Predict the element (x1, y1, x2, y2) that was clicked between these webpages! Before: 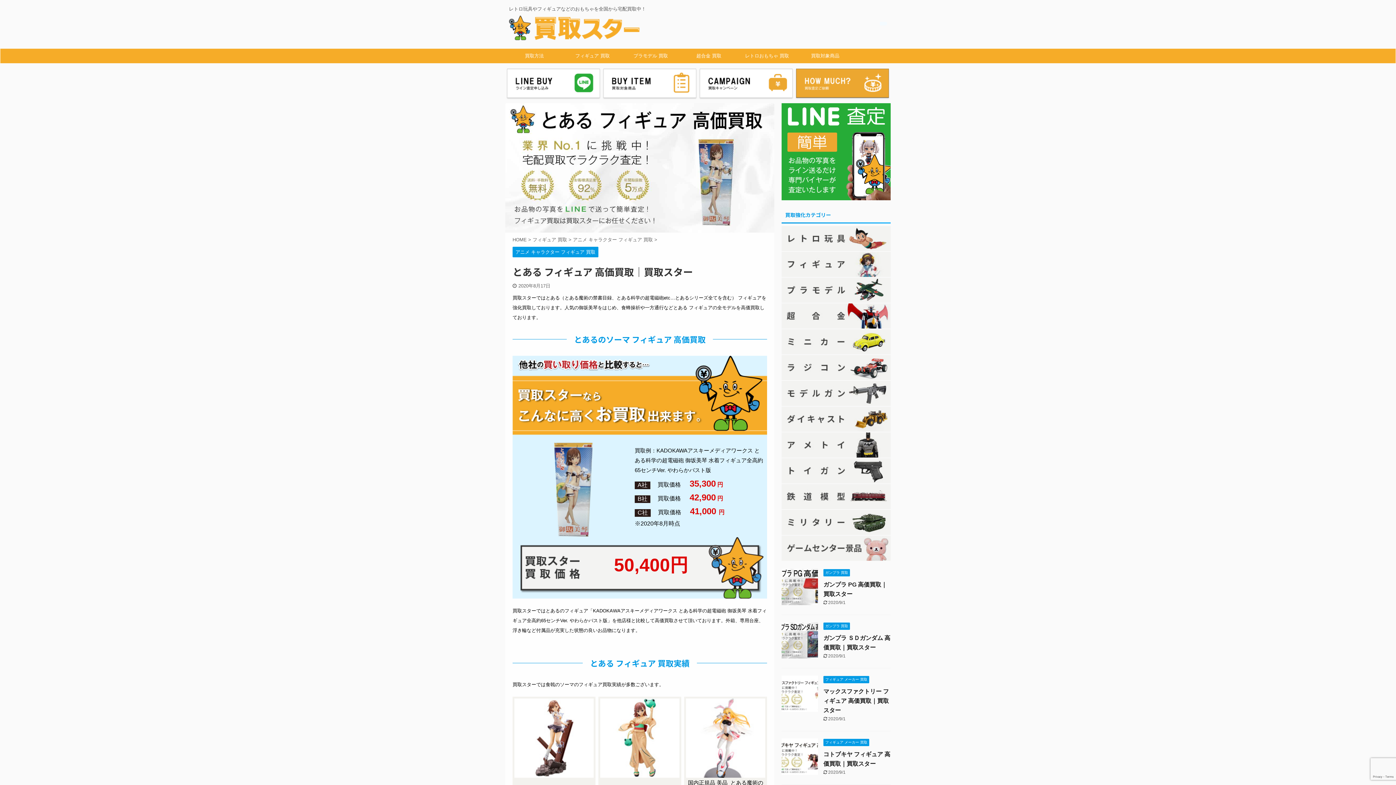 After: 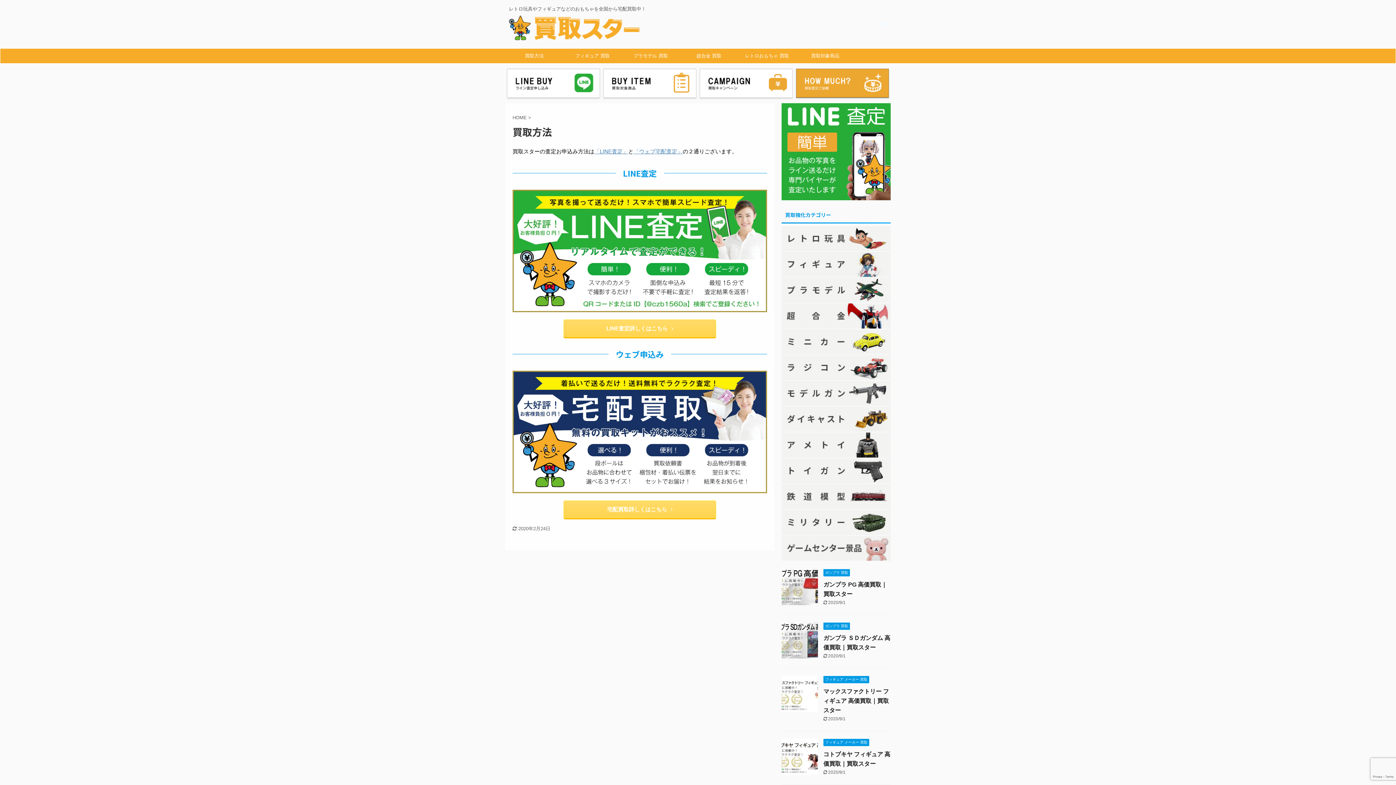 Action: label: 買取方法 bbox: (505, 48, 563, 63)